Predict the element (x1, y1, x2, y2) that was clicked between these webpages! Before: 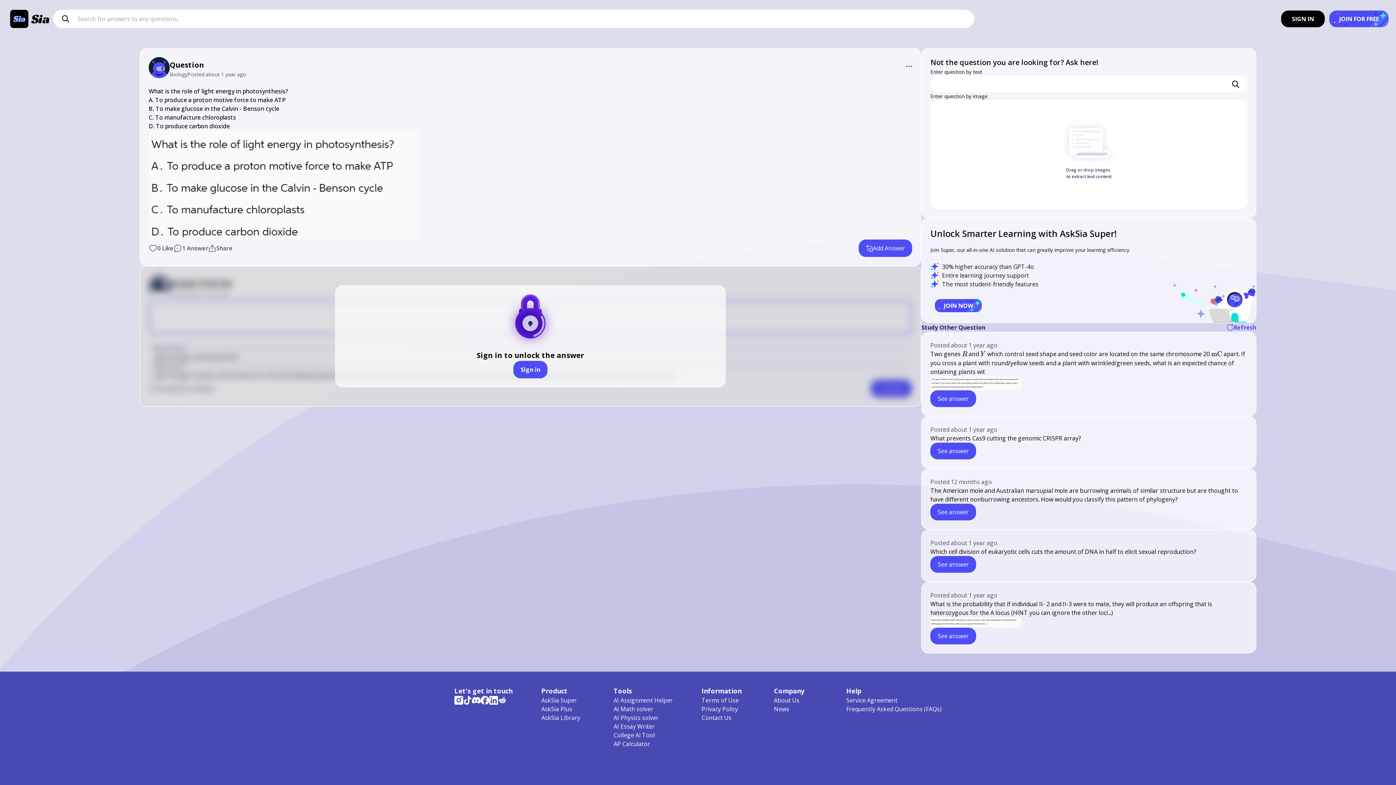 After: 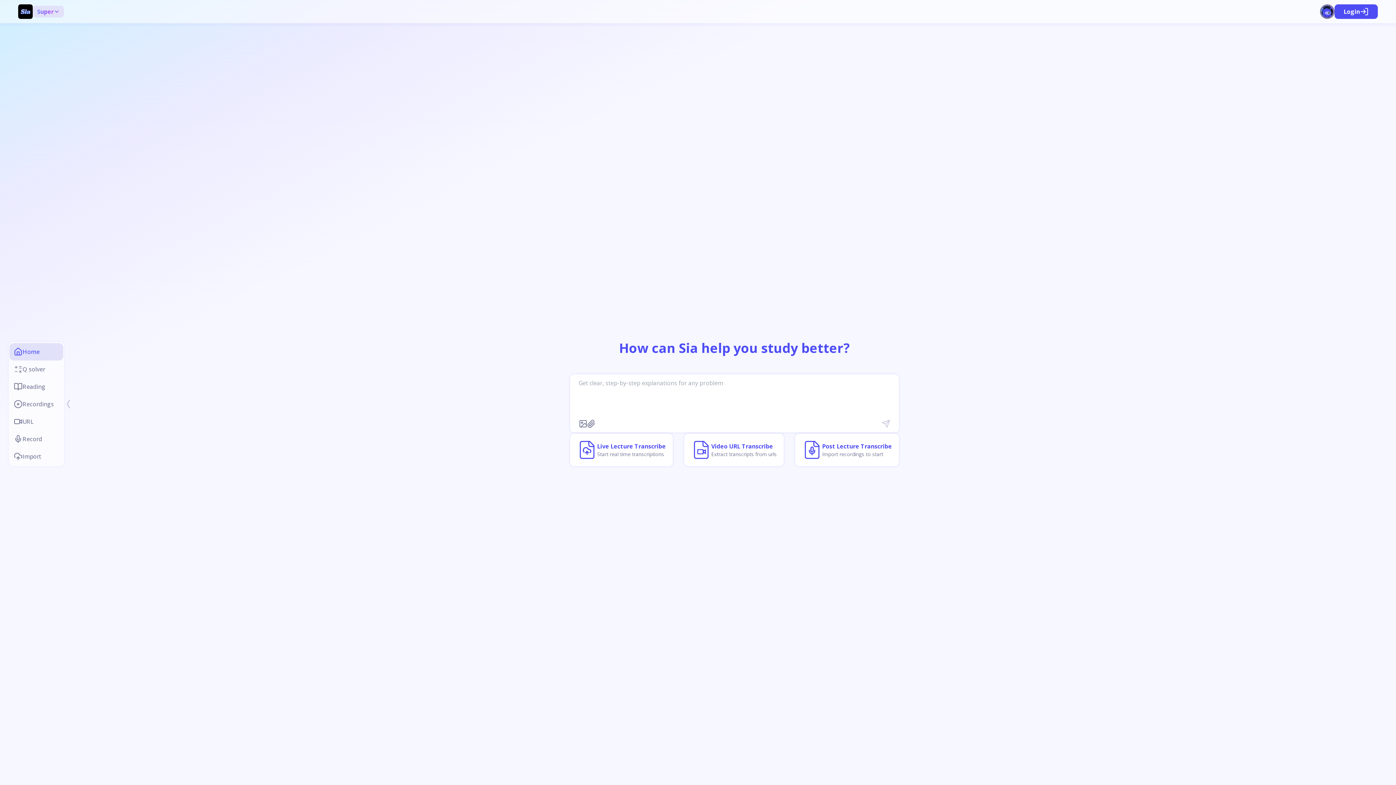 Action: bbox: (541, 745, 585, 754) label: AskSia Super